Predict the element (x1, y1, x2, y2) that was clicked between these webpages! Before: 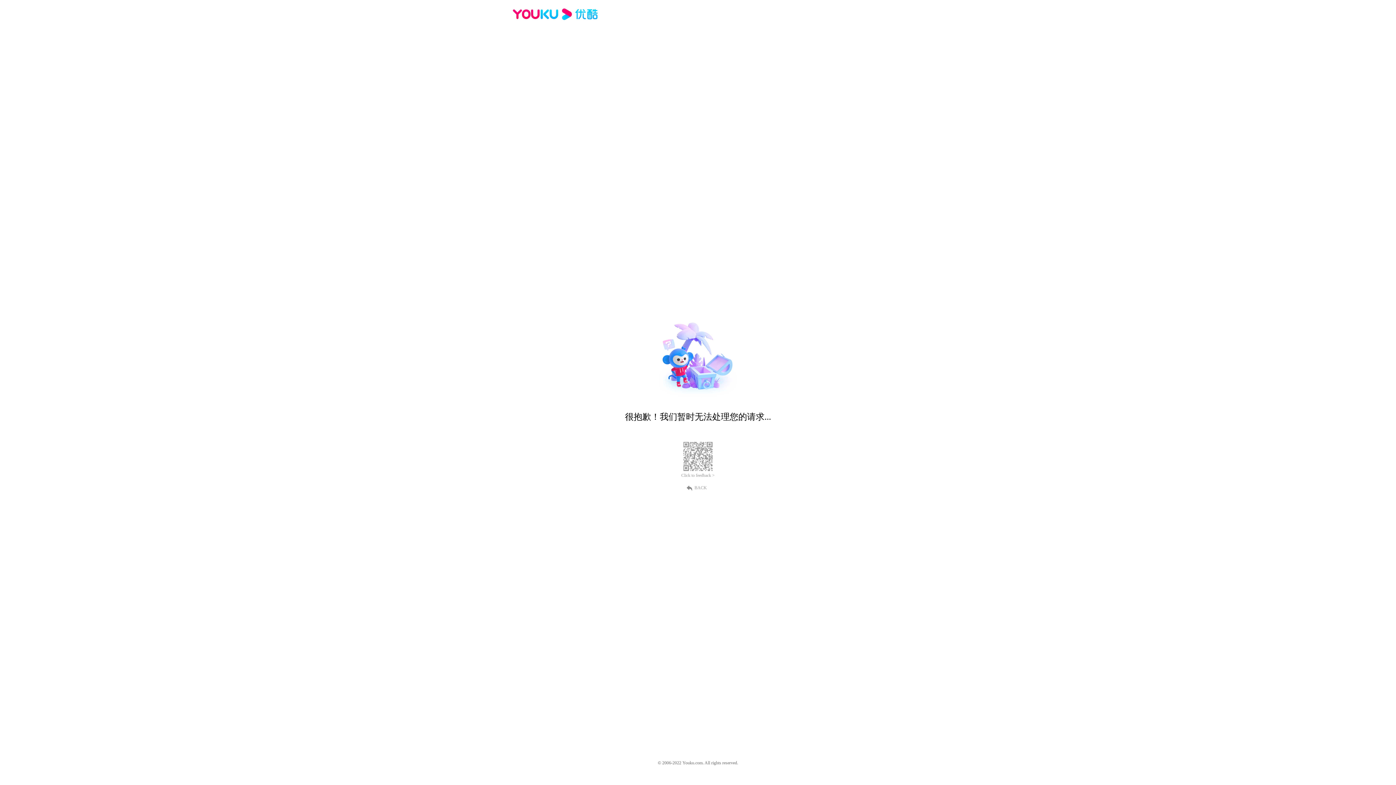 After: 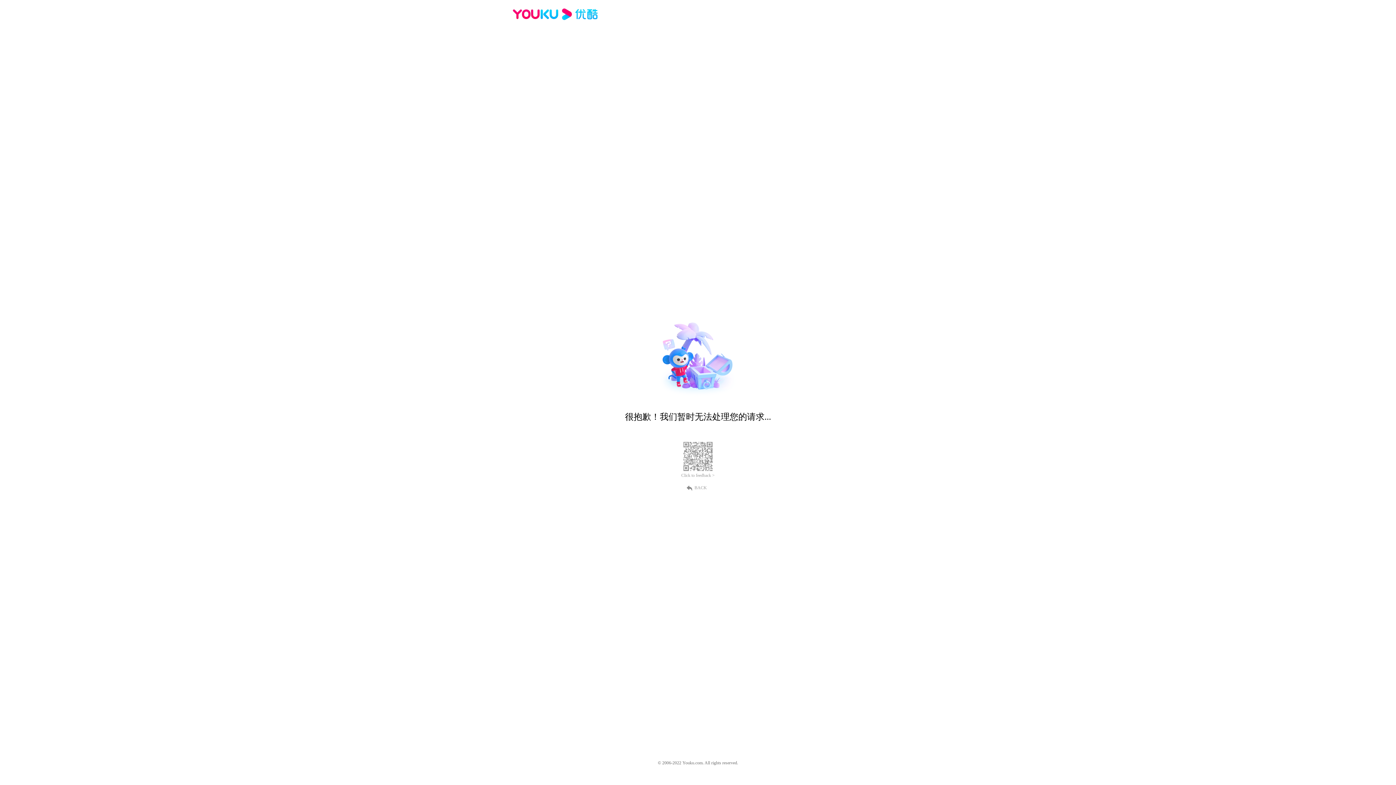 Action: bbox: (689, 484, 707, 490) label: BACK